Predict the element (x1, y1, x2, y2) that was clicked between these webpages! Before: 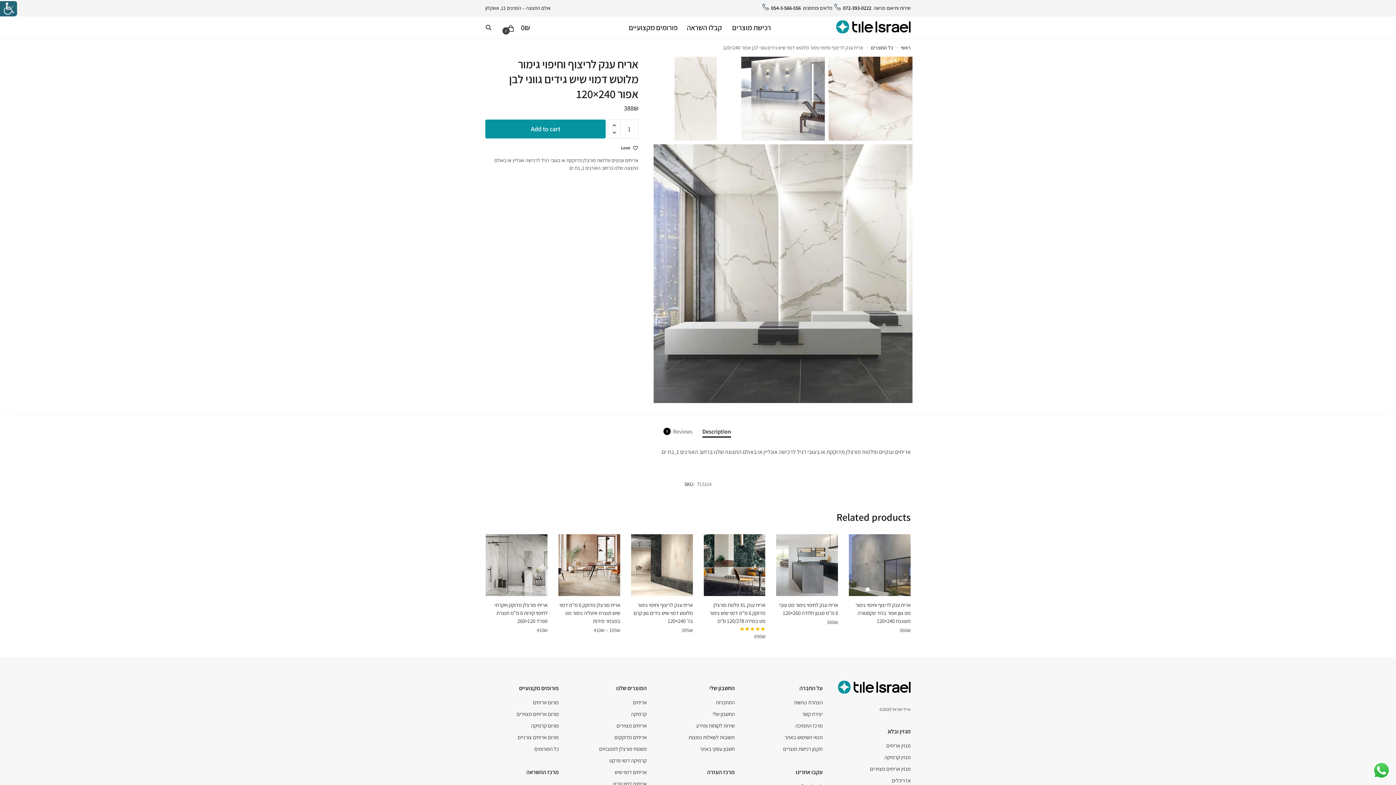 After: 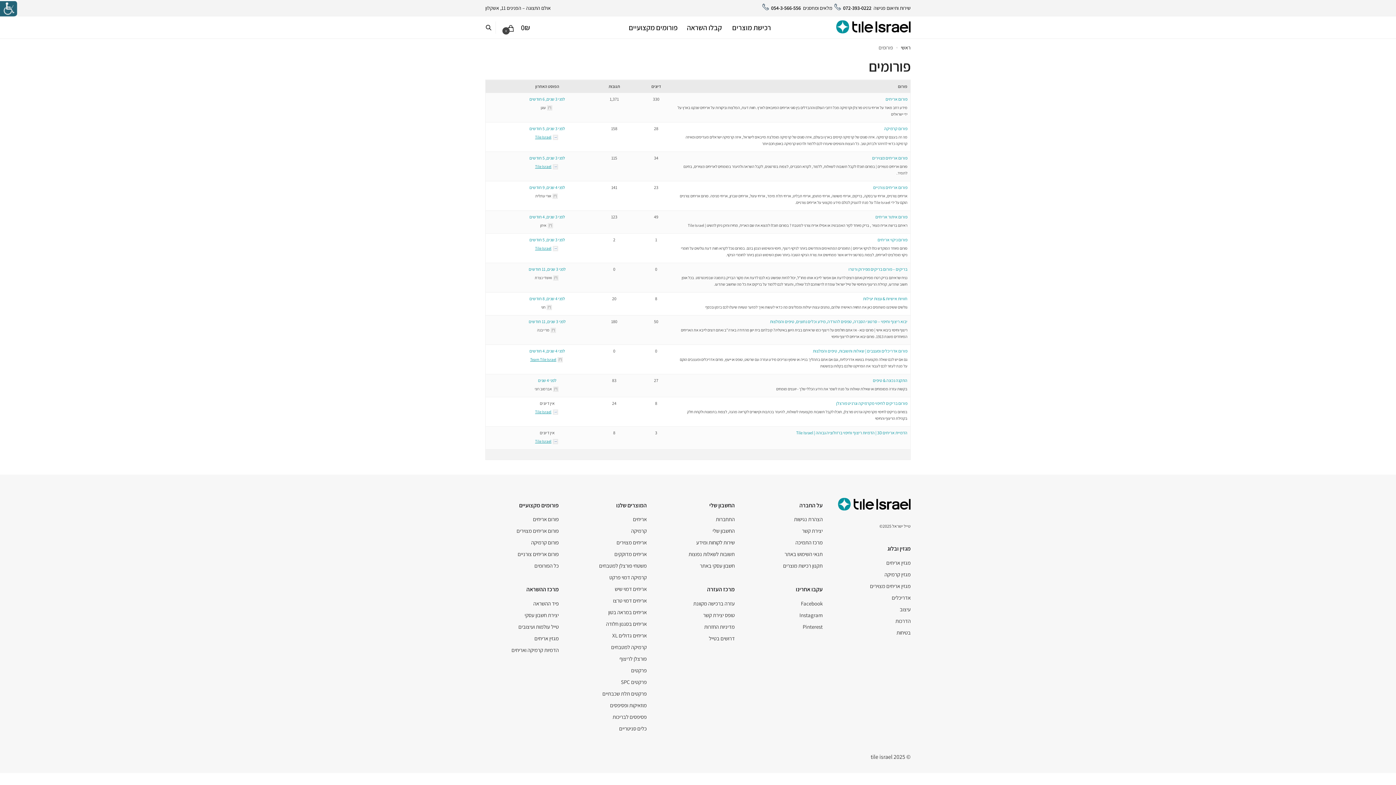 Action: label: כל הפורומים bbox: (534, 745, 558, 752)